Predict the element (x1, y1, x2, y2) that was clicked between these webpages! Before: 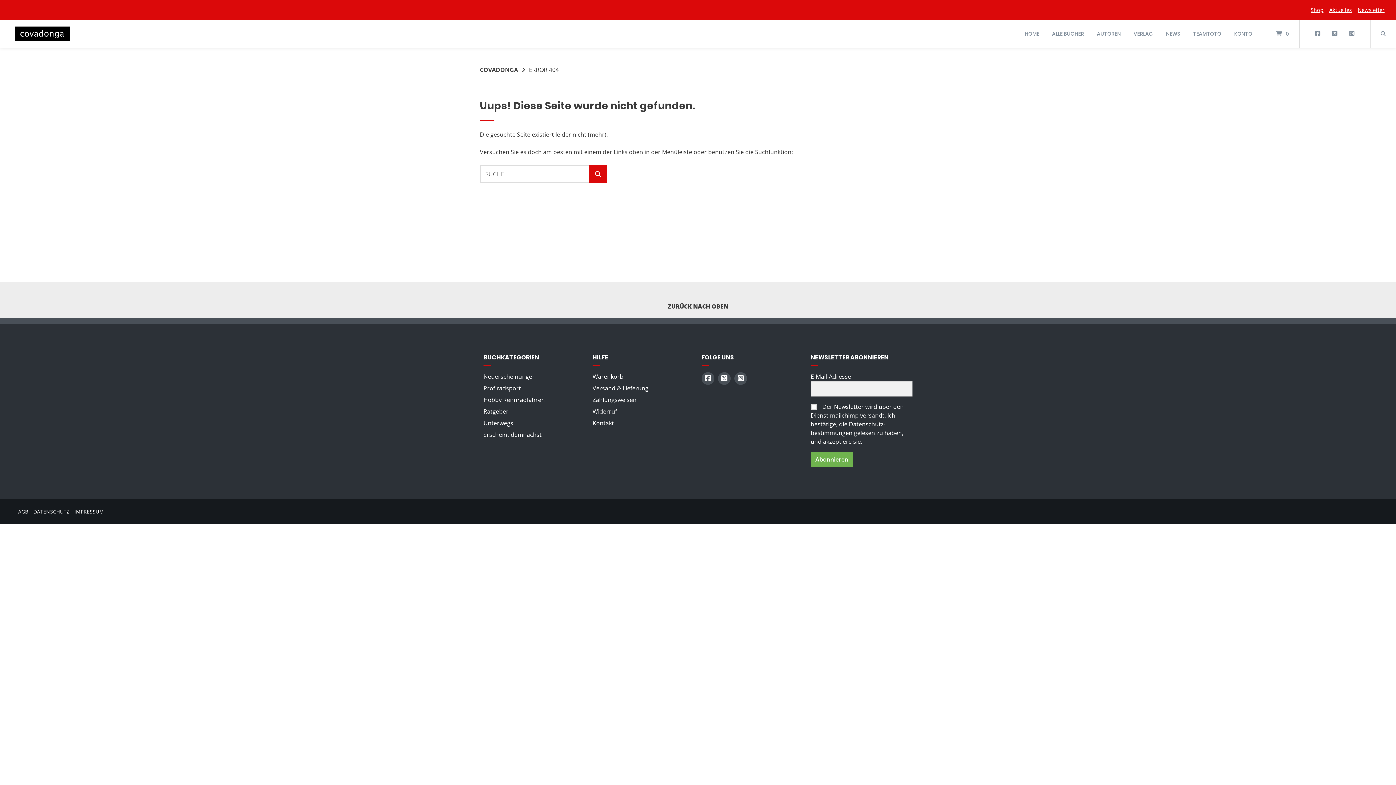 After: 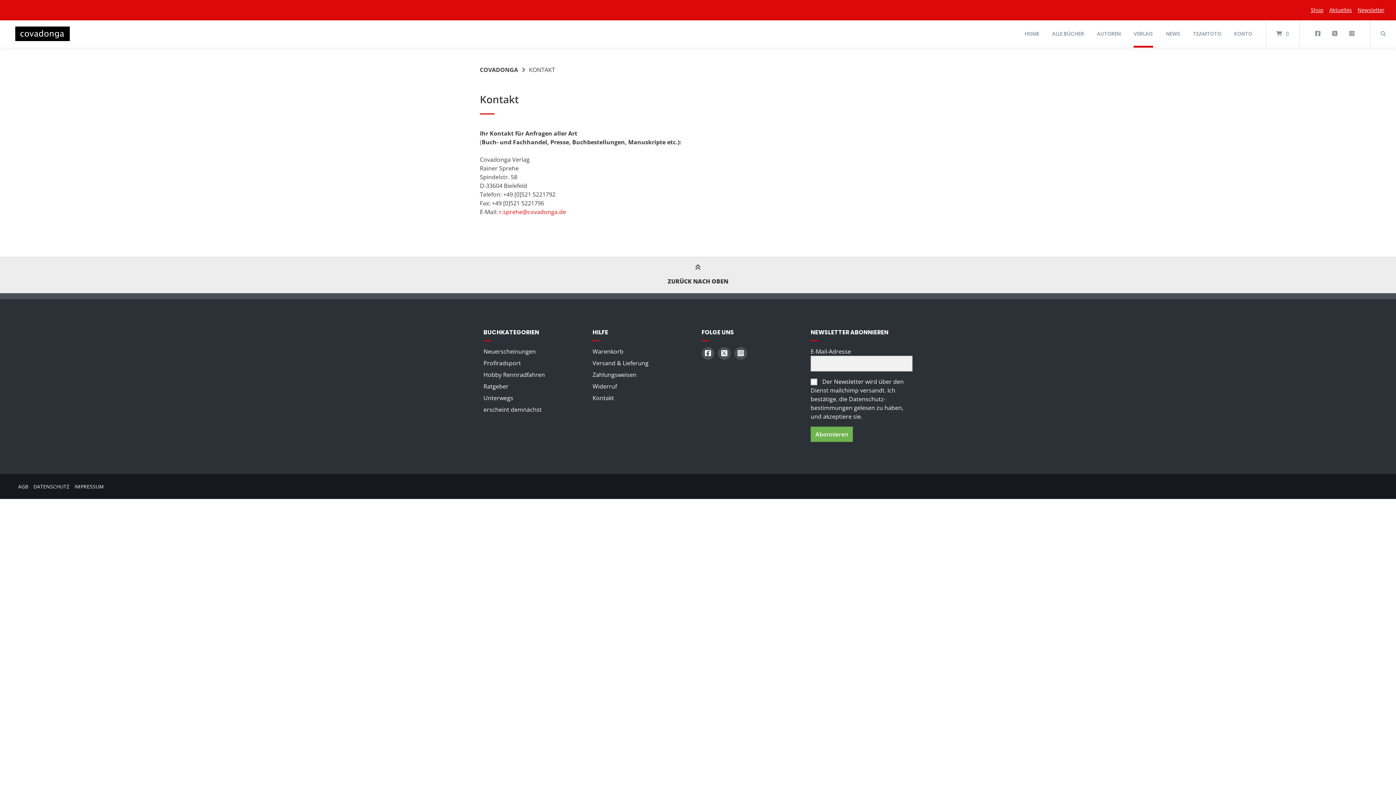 Action: bbox: (592, 419, 614, 427) label: Kontakt